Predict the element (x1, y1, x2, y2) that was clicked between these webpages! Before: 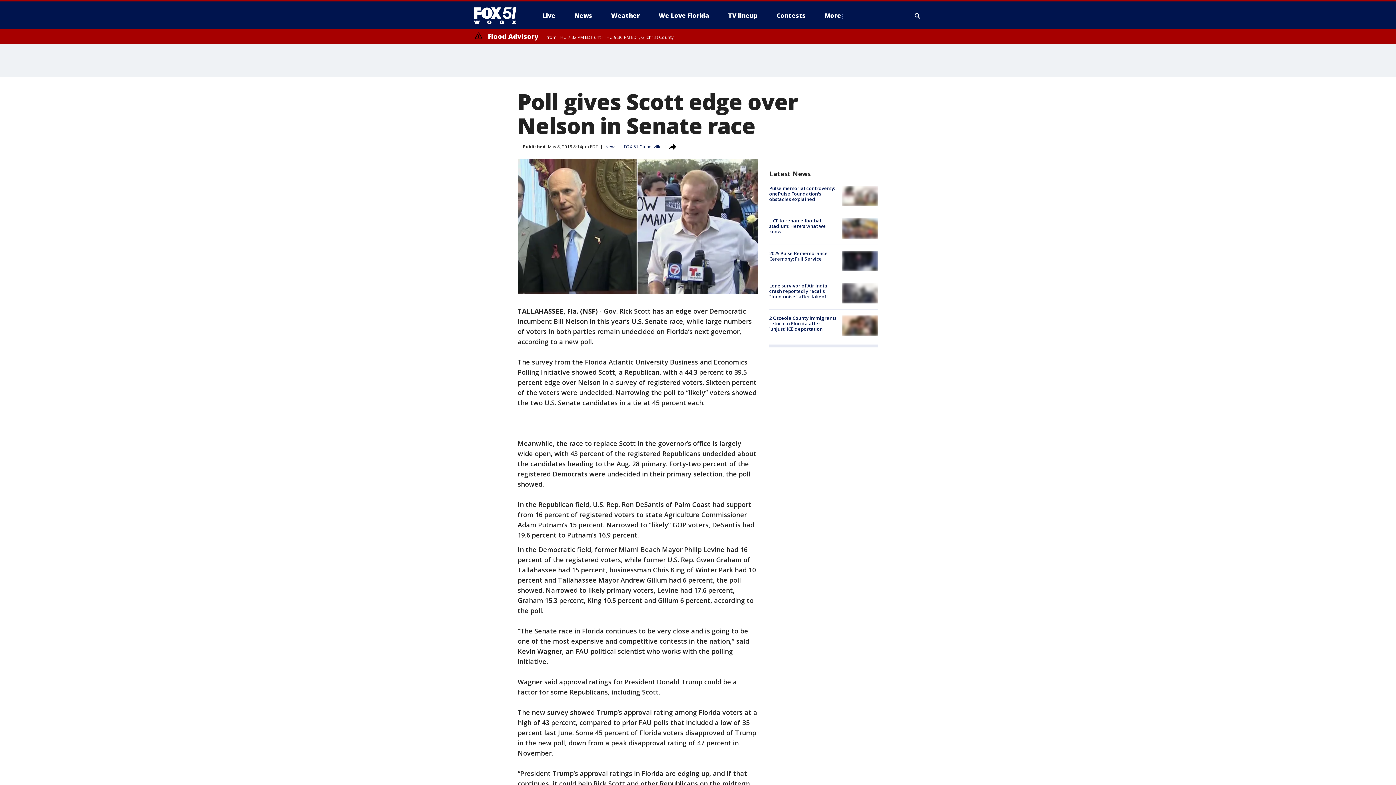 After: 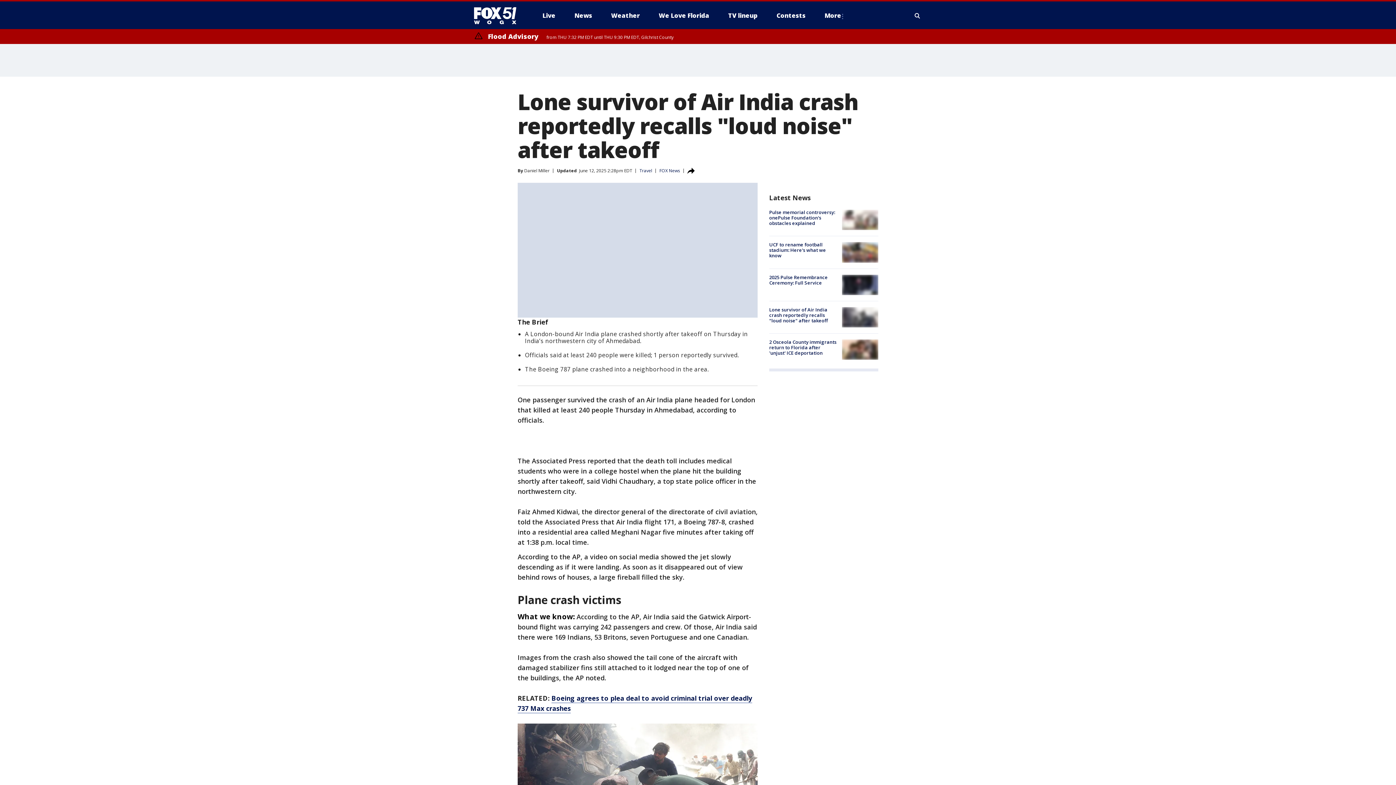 Action: bbox: (769, 282, 828, 299) label: Lone survivor of Air India crash reportedly recalls "loud noise" after takeoff